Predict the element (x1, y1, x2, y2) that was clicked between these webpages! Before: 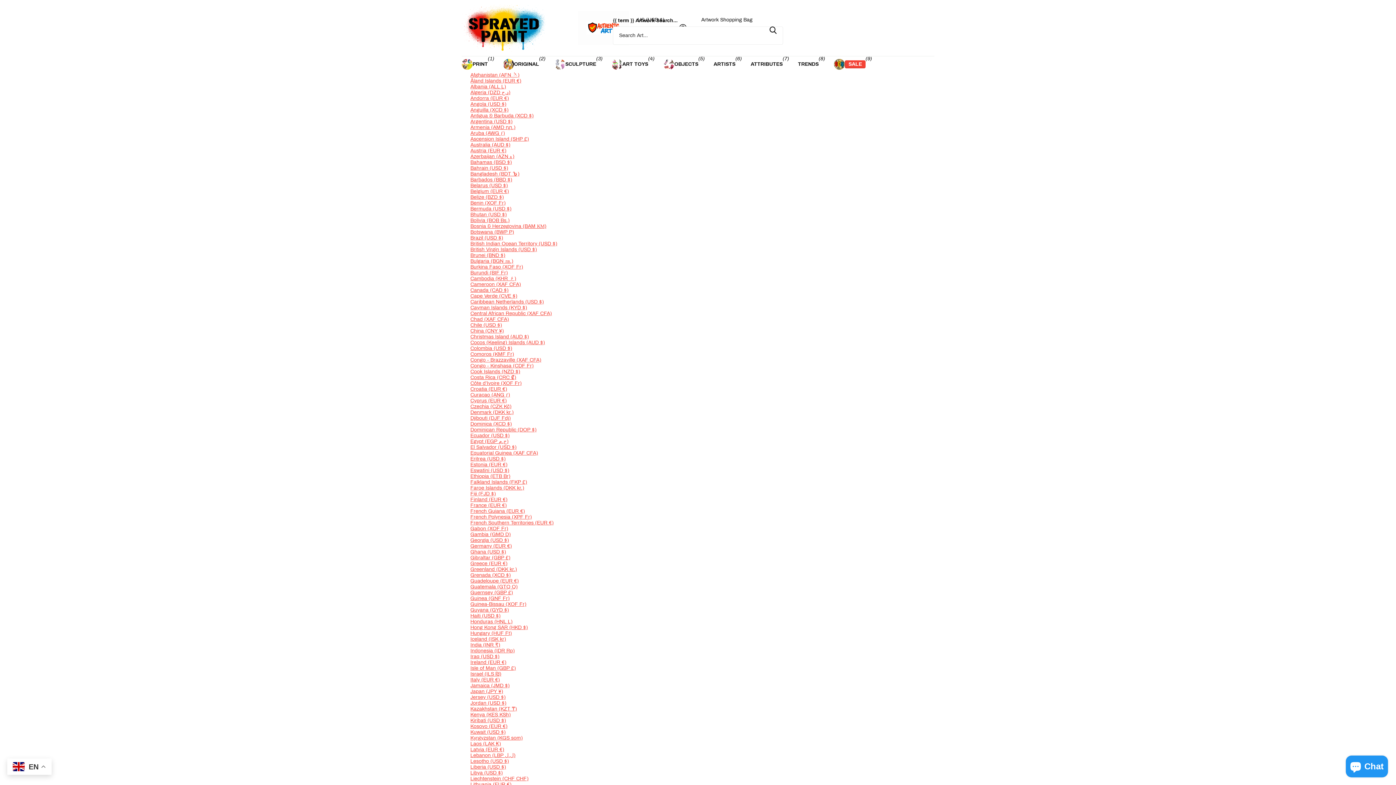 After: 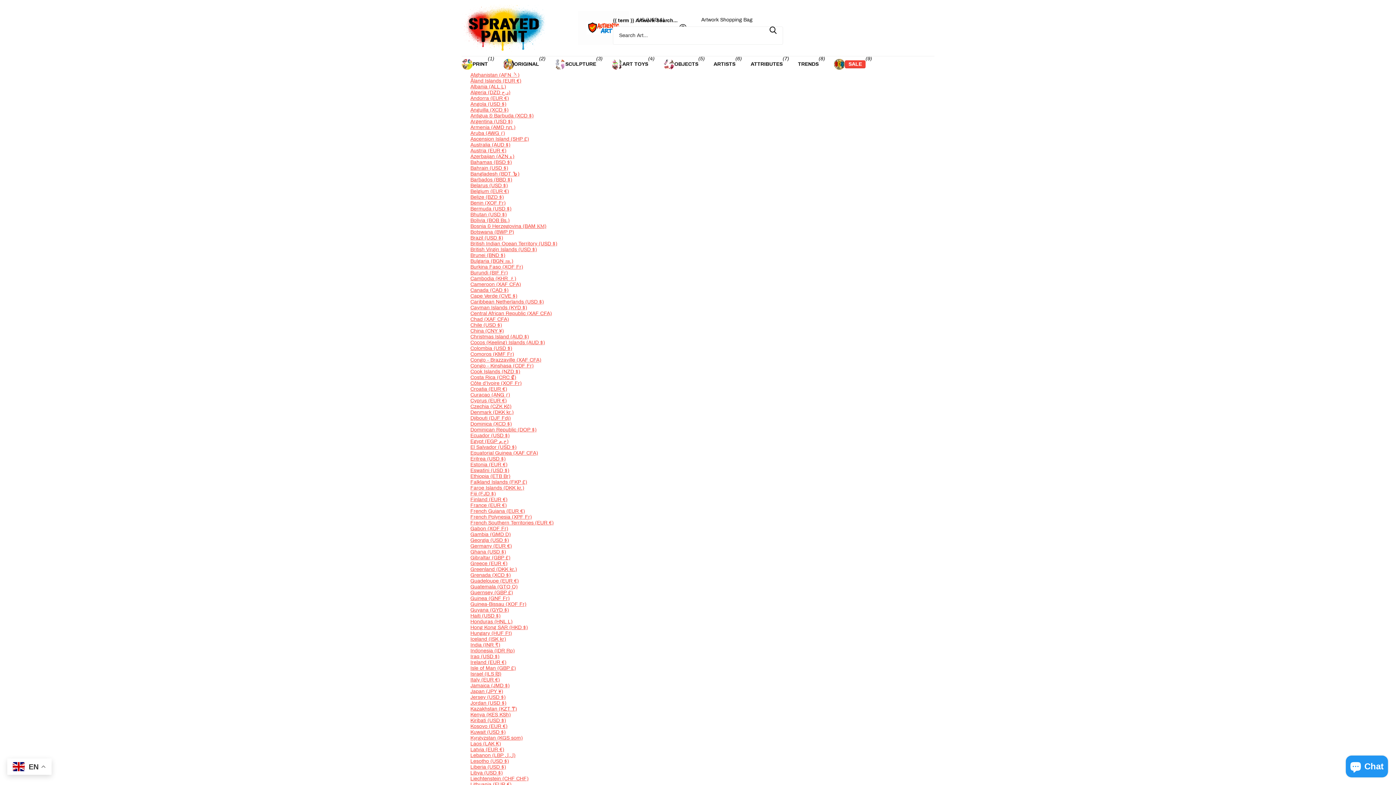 Action: bbox: (470, 159, 512, 165) label: Bahamas (BSD $)